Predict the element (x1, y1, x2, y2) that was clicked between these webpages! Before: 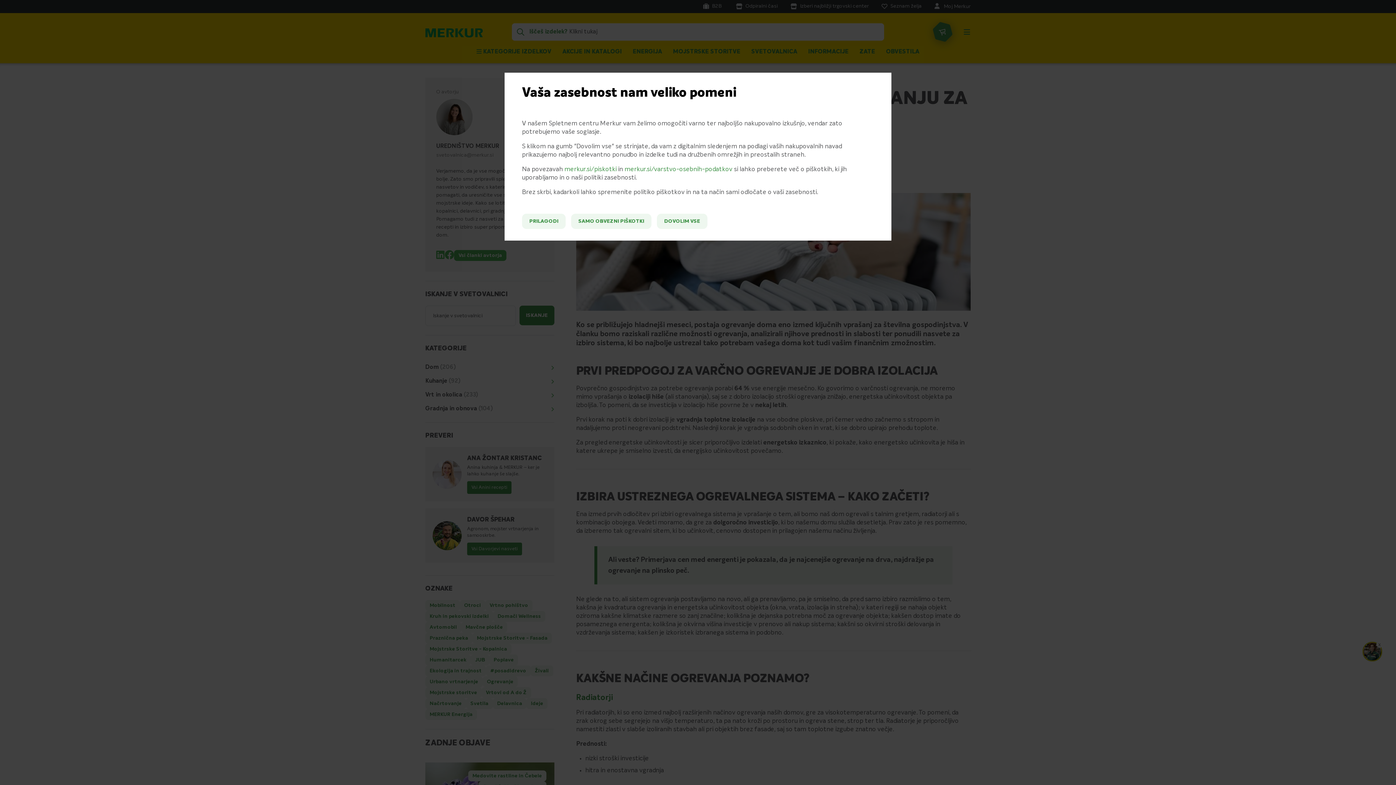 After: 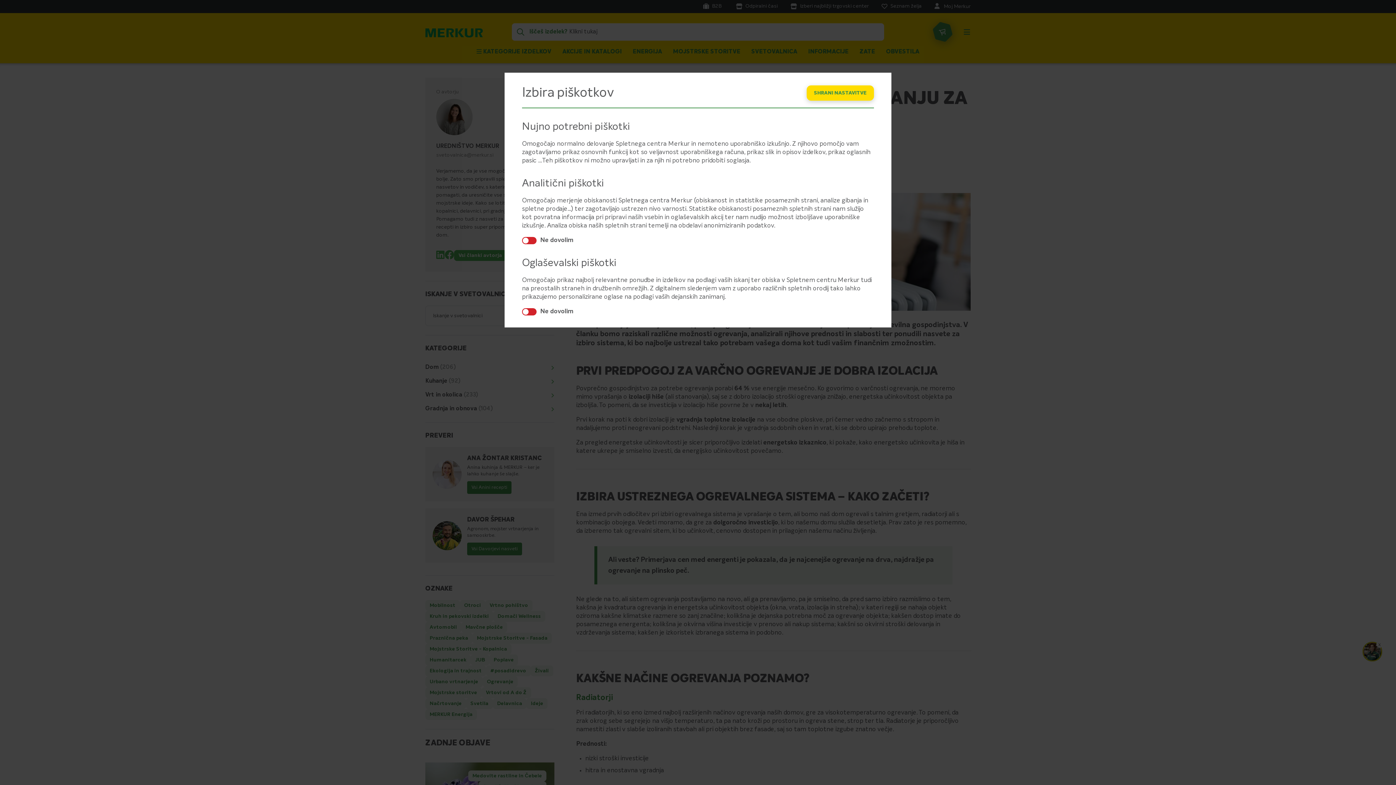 Action: bbox: (522, 213, 565, 229) label: PRILAGODI